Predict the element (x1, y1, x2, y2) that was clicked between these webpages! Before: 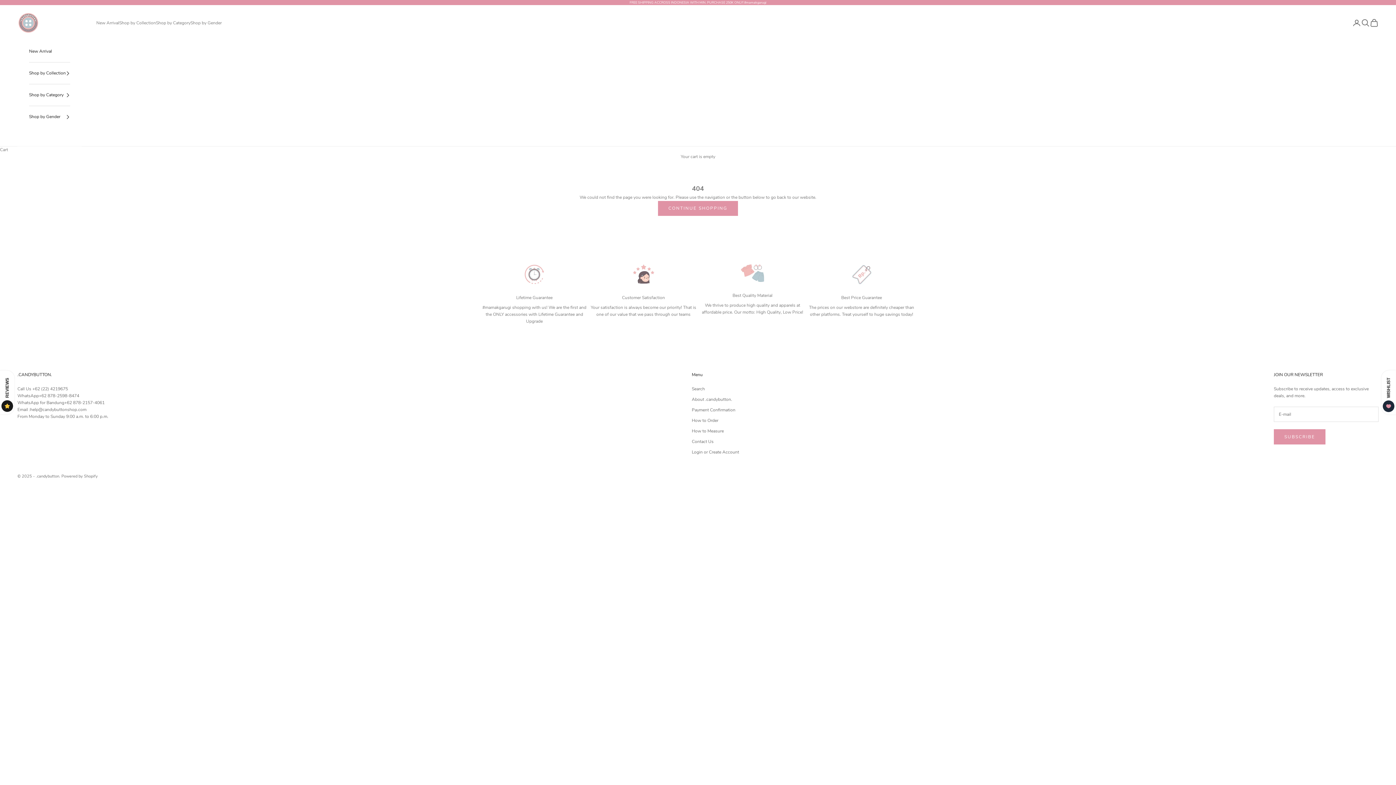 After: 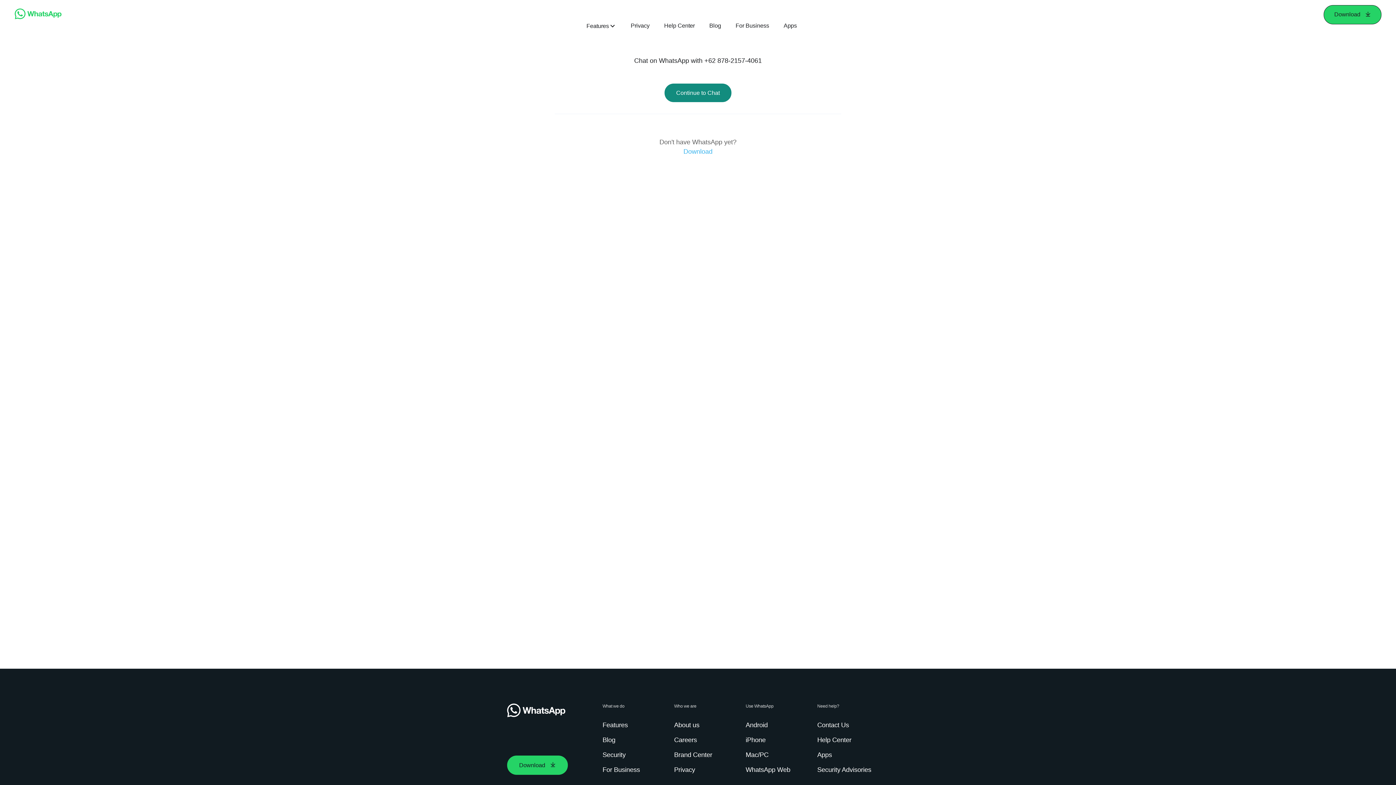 Action: bbox: (64, 400, 104, 405) label: +62 878-2157-4061
